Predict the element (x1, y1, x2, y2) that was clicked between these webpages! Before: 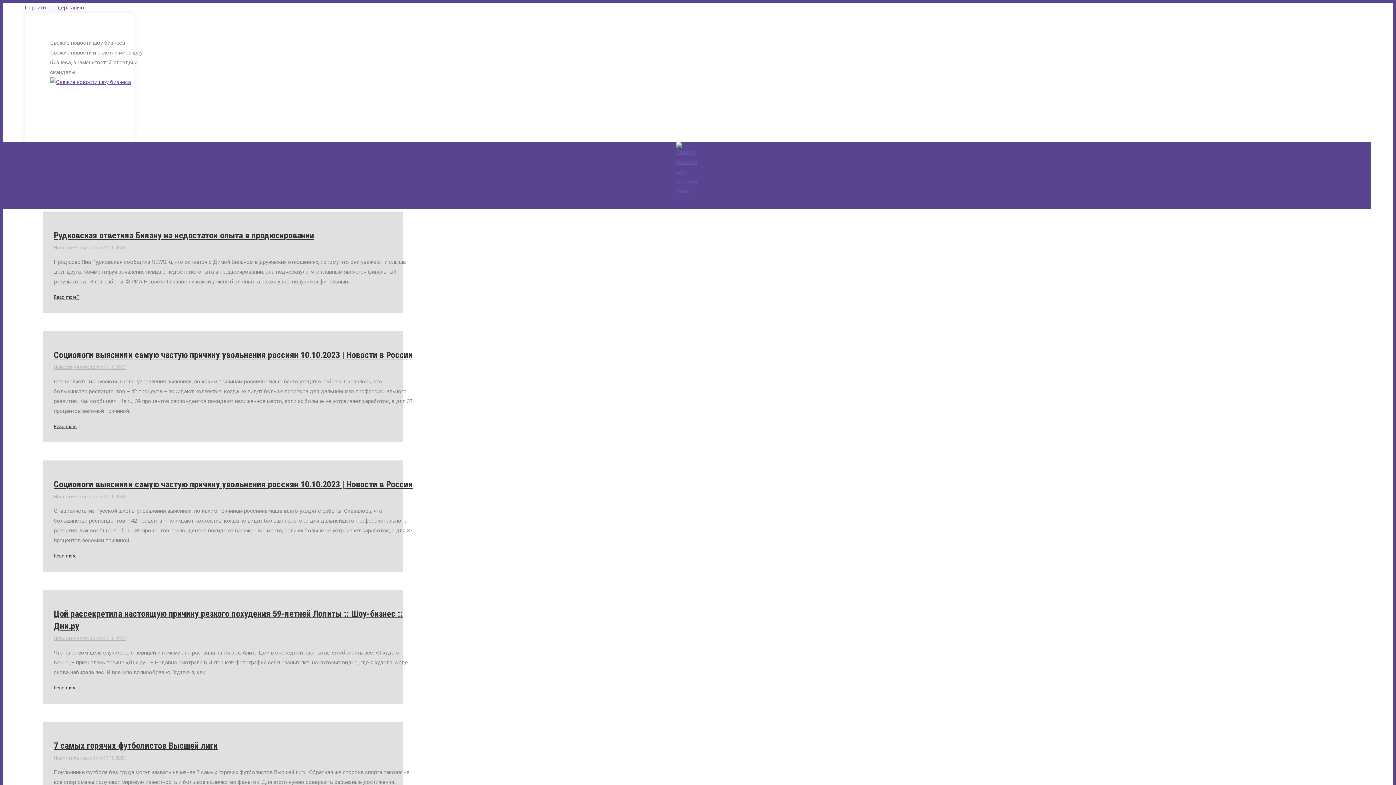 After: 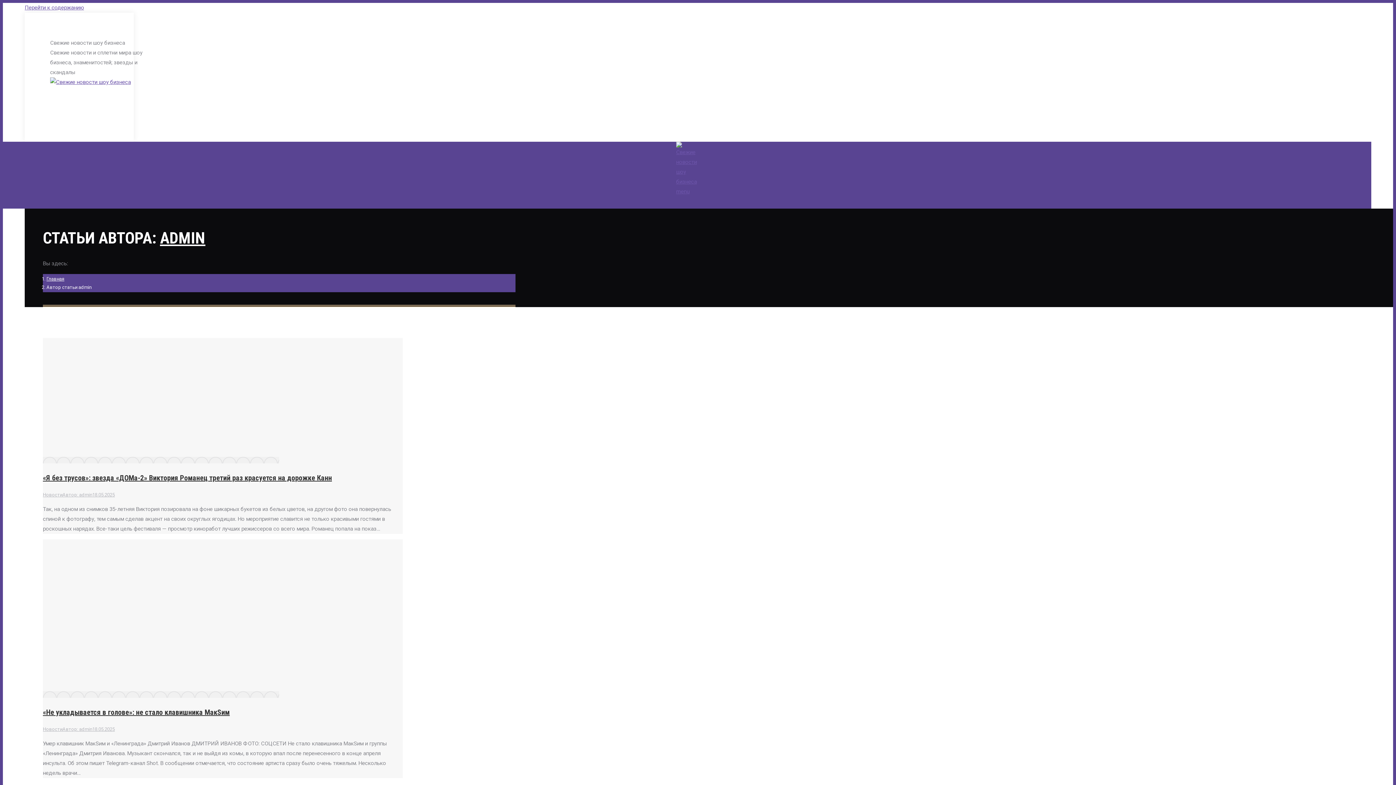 Action: label: Автор: admin bbox: (73, 245, 103, 250)